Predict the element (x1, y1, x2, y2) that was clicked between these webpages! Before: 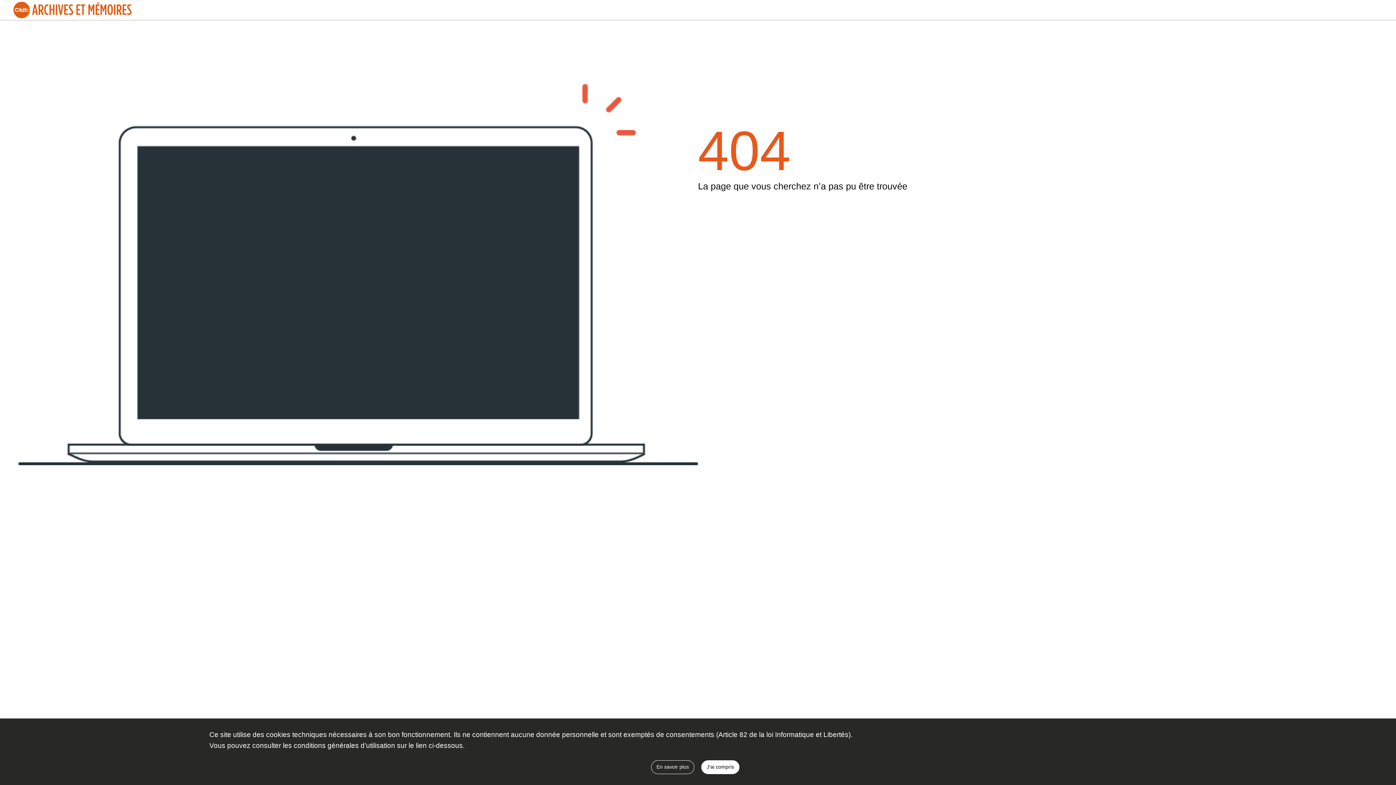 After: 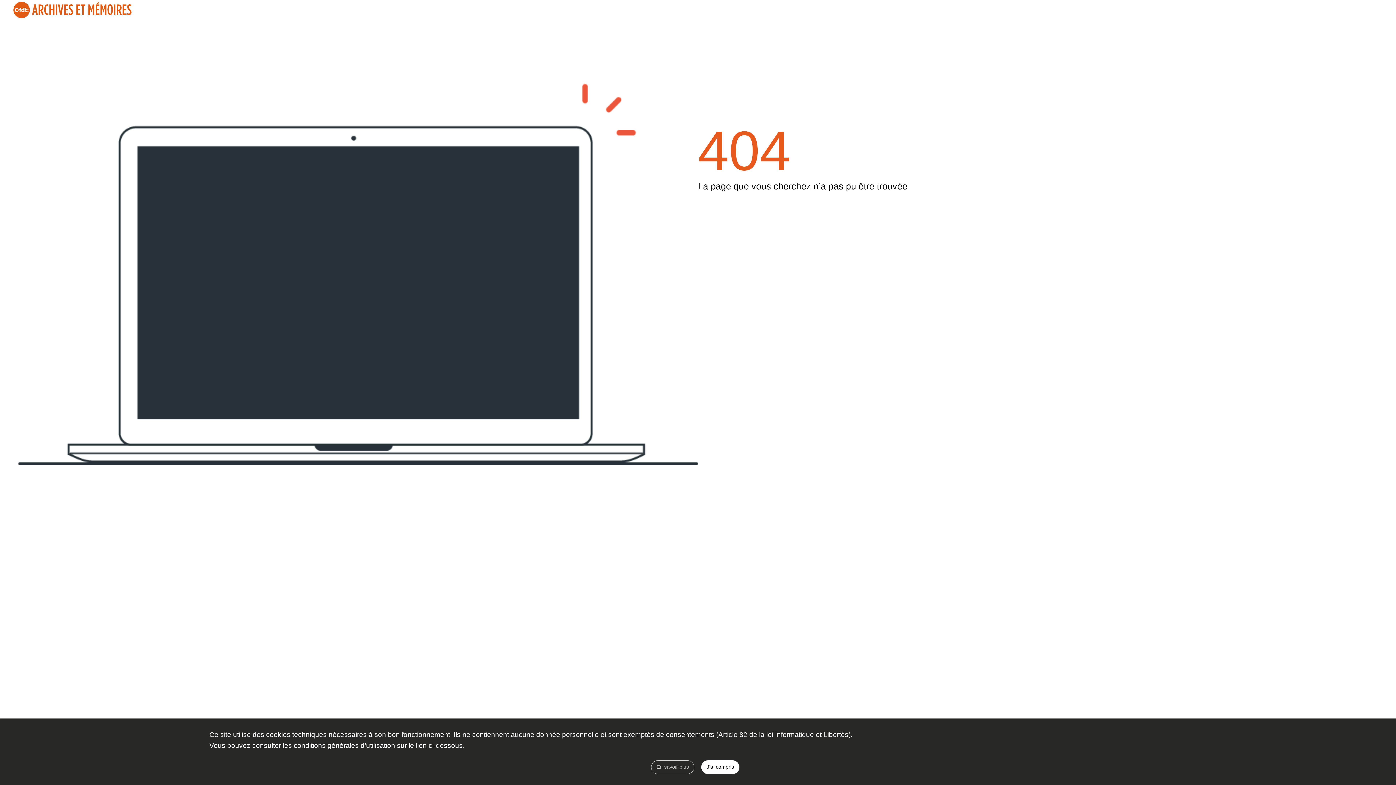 Action: label: En savoir plus bbox: (651, 760, 694, 774)